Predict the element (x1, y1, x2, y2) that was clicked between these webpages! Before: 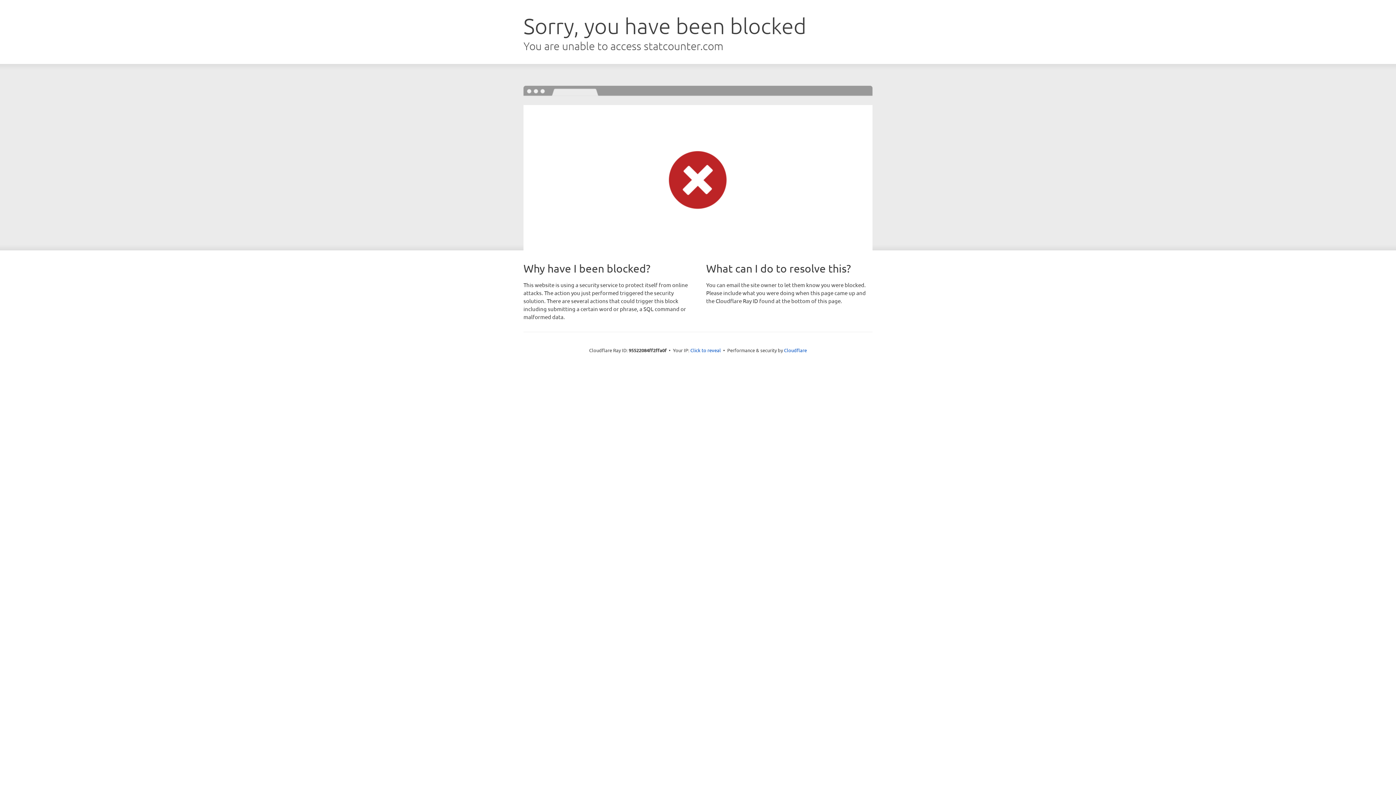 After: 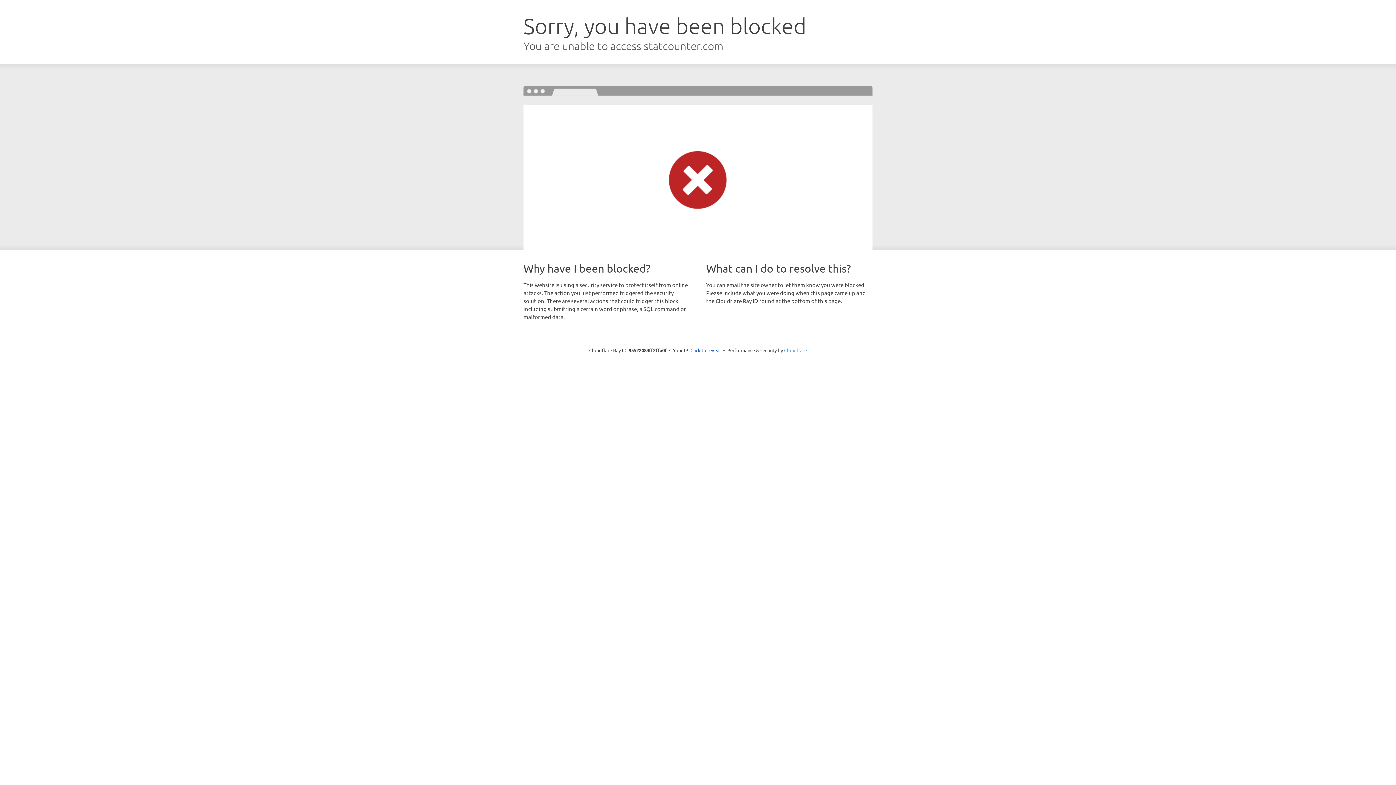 Action: bbox: (784, 347, 807, 353) label: Cloudflare